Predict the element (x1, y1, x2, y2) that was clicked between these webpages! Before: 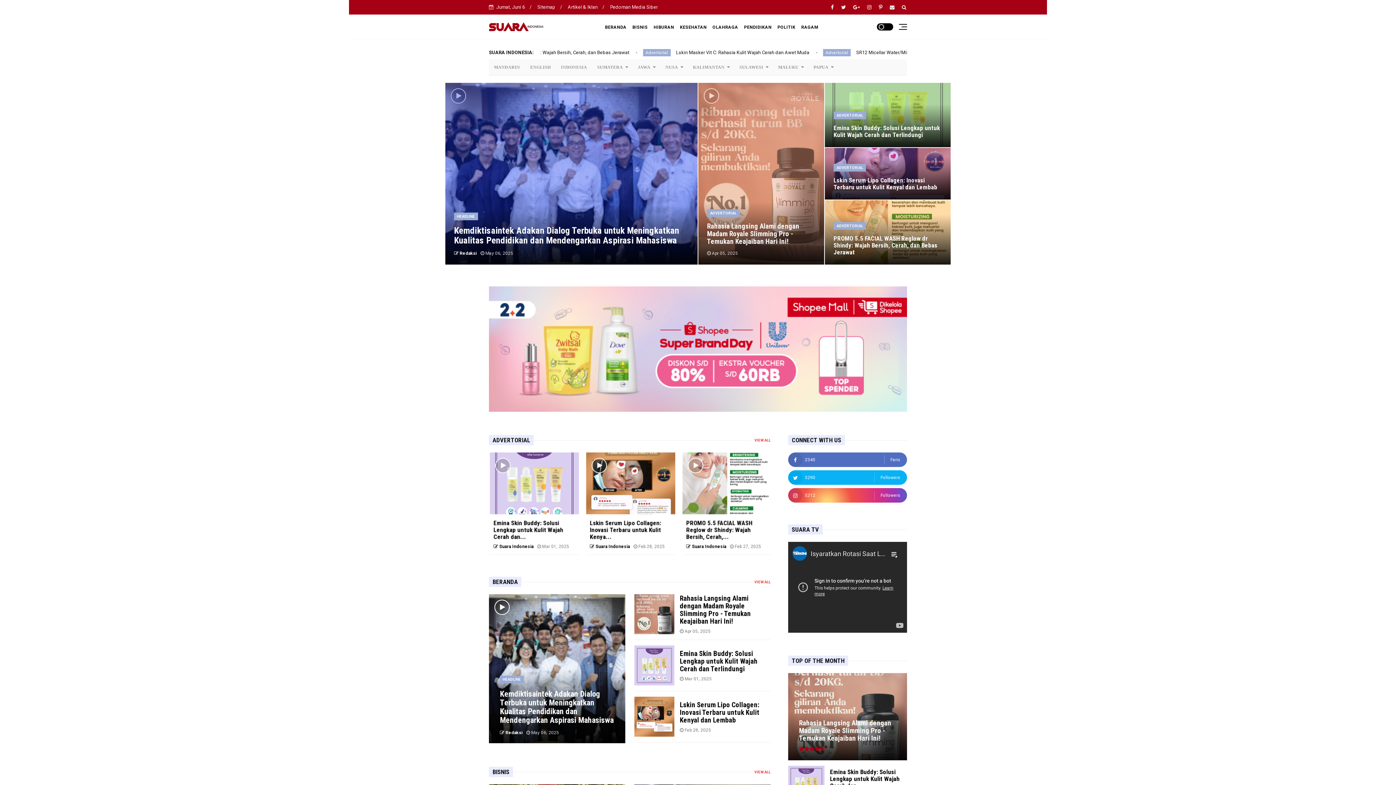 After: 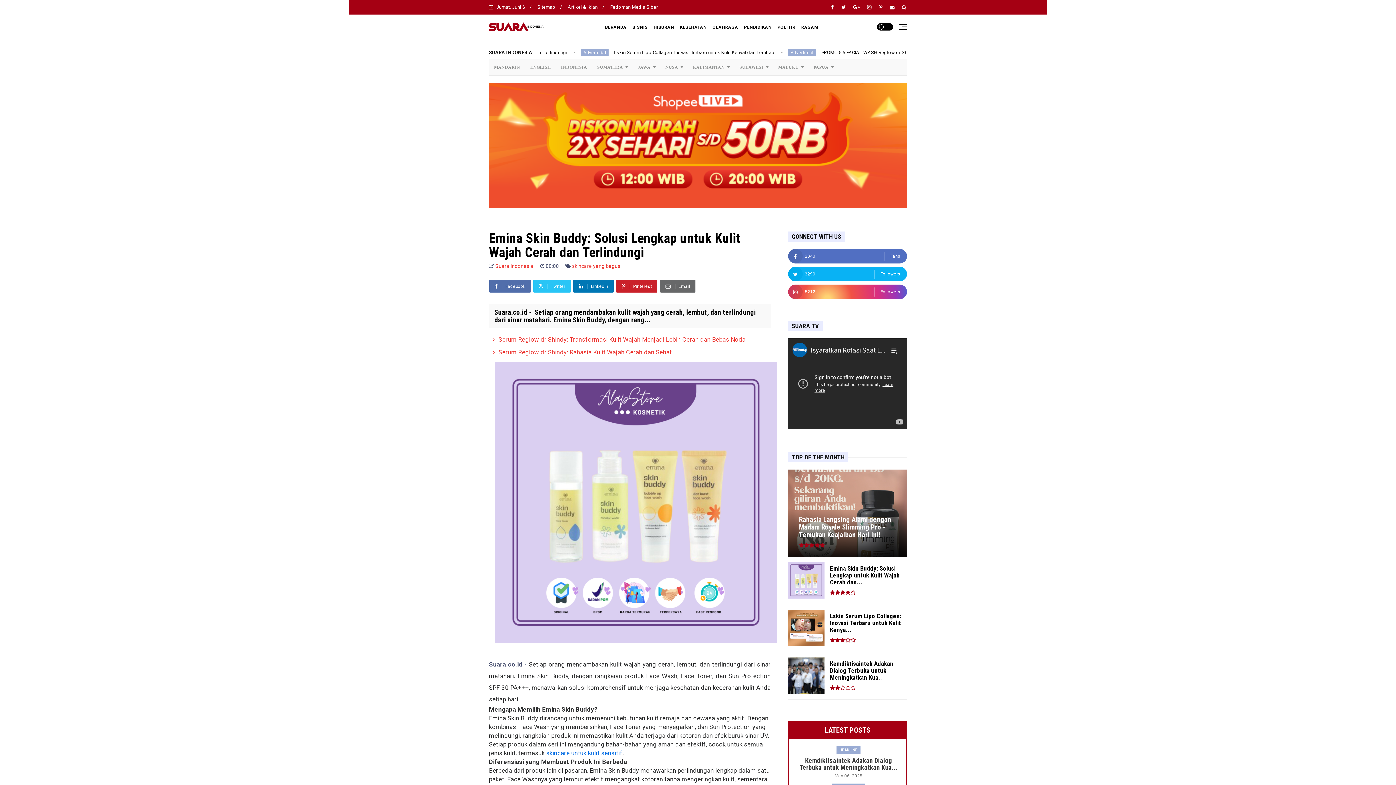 Action: bbox: (492, 520, 574, 540) label: Emina Skin Buddy: Solusi Lengkap untuk Kulit Wajah Cerah dan...